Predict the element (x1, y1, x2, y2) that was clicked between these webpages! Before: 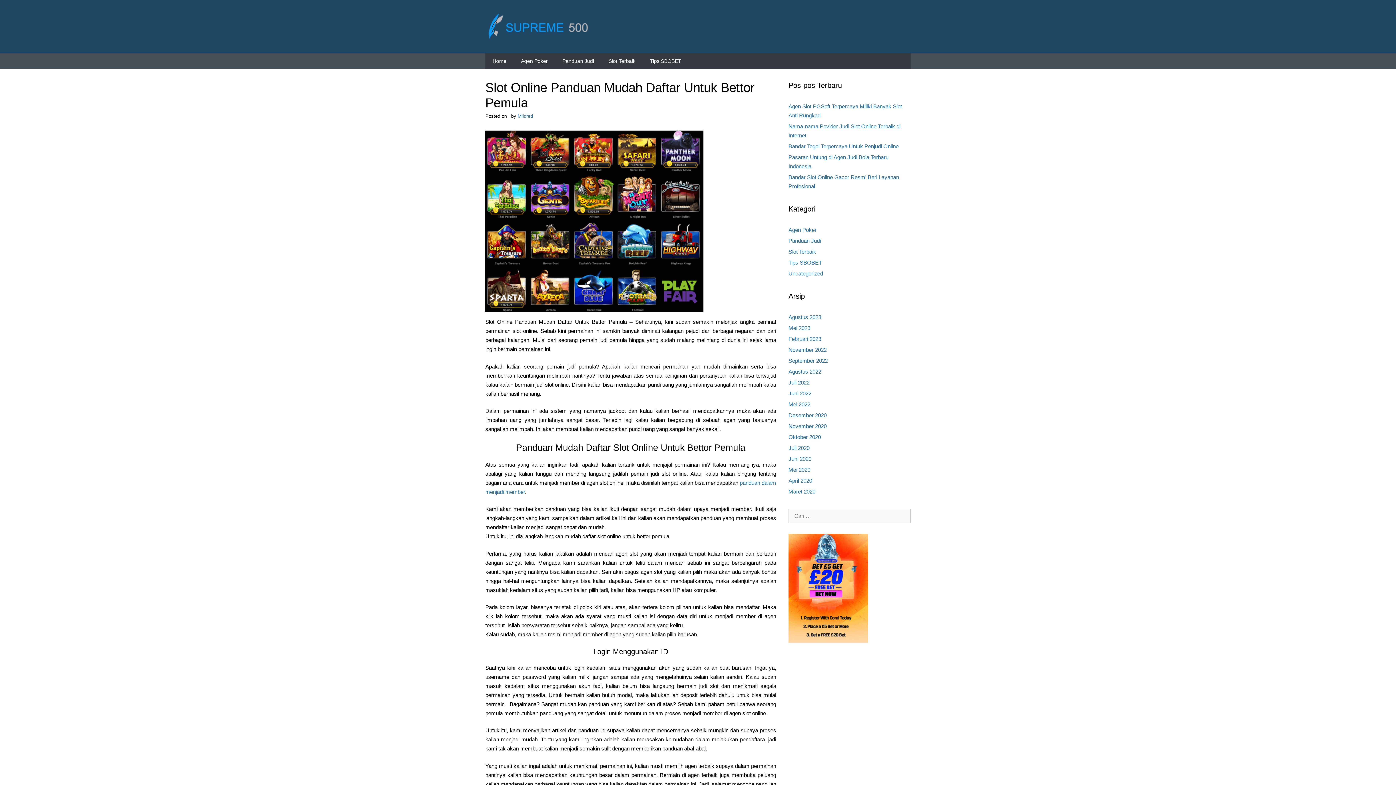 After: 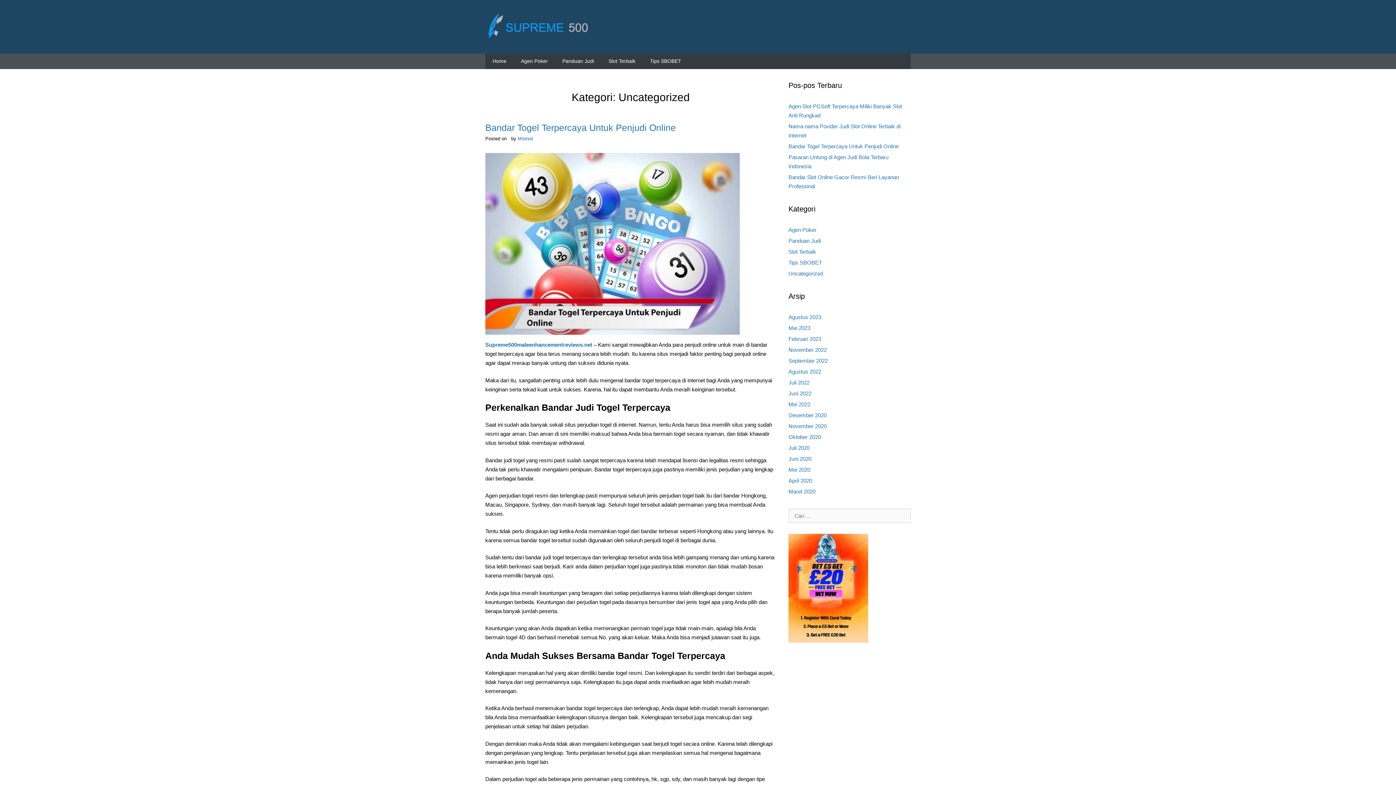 Action: label: Uncategorized bbox: (788, 270, 823, 276)